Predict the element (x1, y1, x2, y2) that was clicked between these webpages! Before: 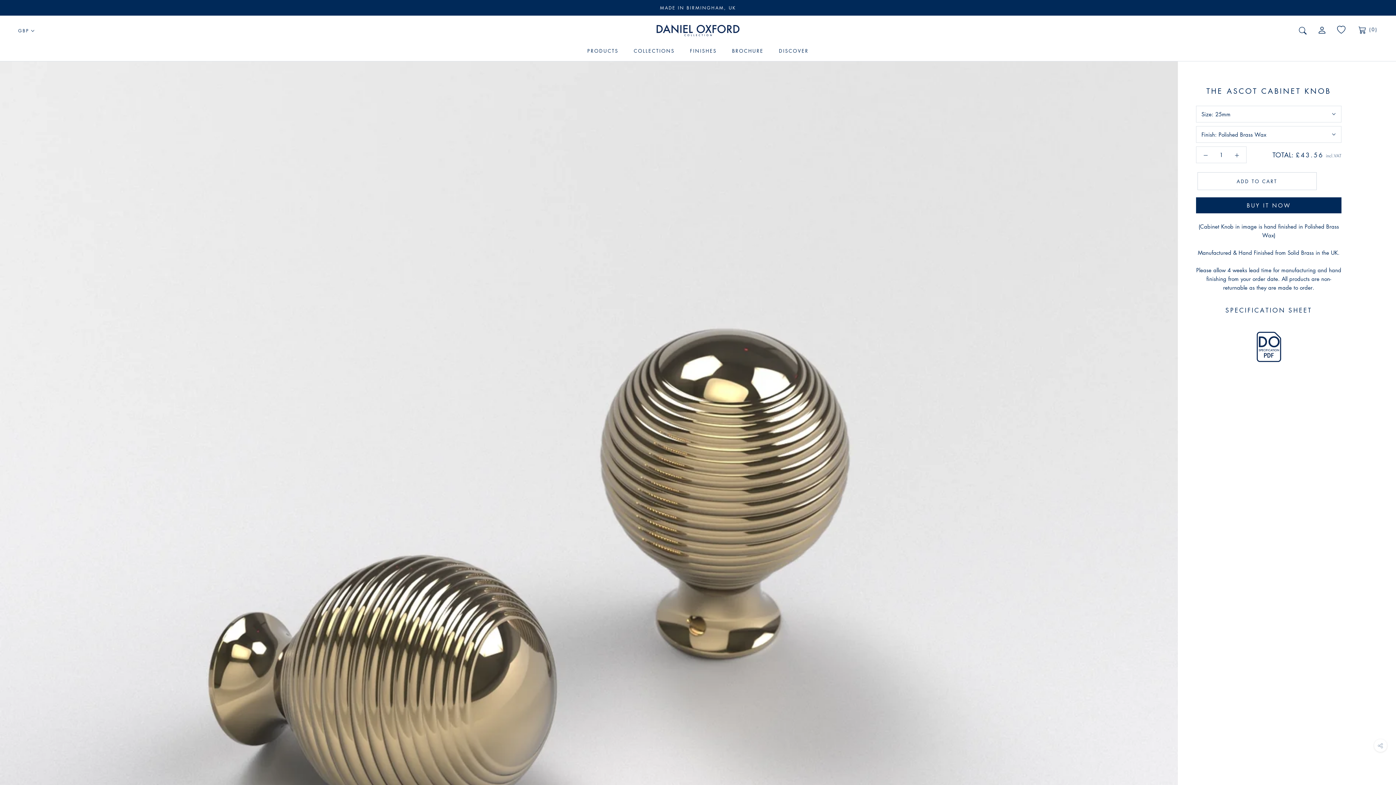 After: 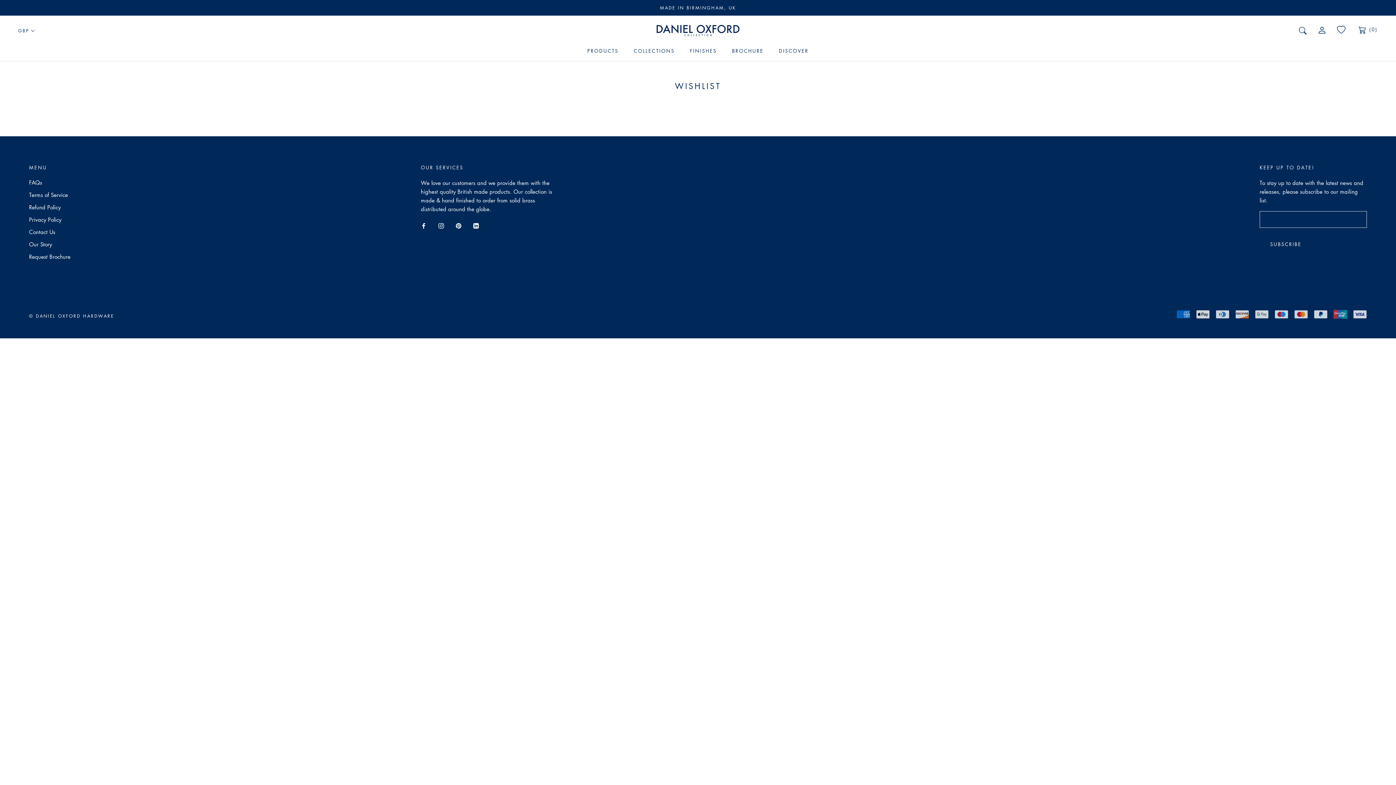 Action: bbox: (1336, 25, 1346, 32)